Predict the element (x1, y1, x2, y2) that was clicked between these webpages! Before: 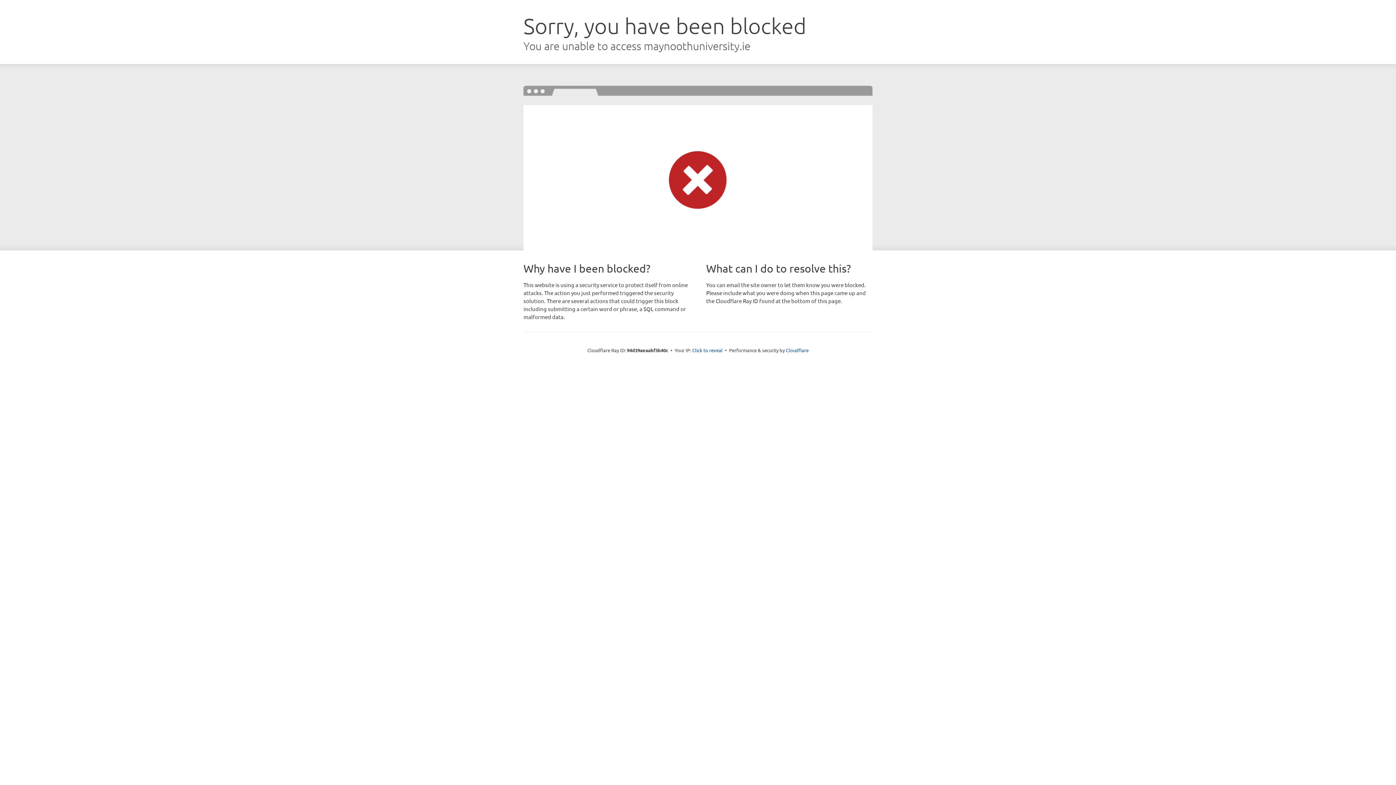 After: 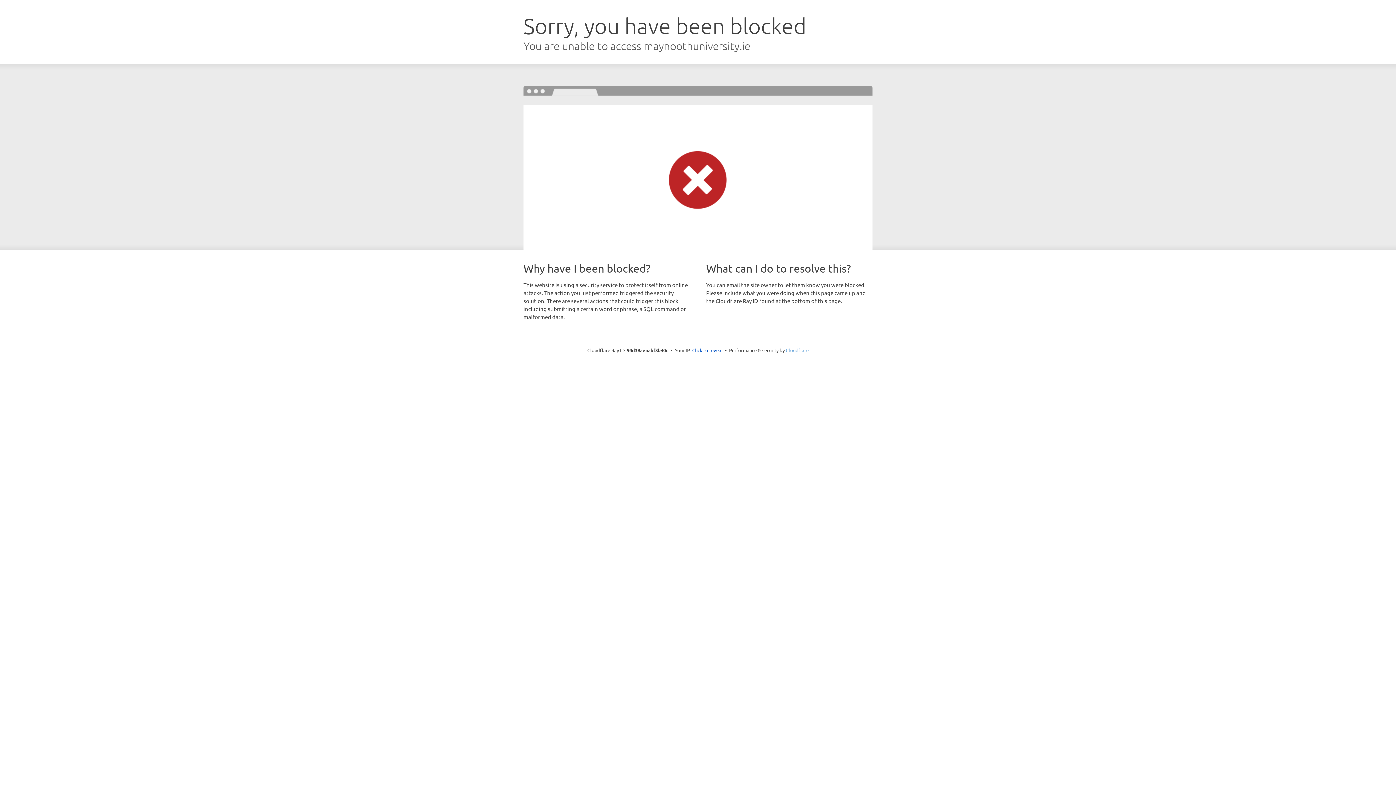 Action: label: Cloudflare bbox: (786, 347, 808, 353)